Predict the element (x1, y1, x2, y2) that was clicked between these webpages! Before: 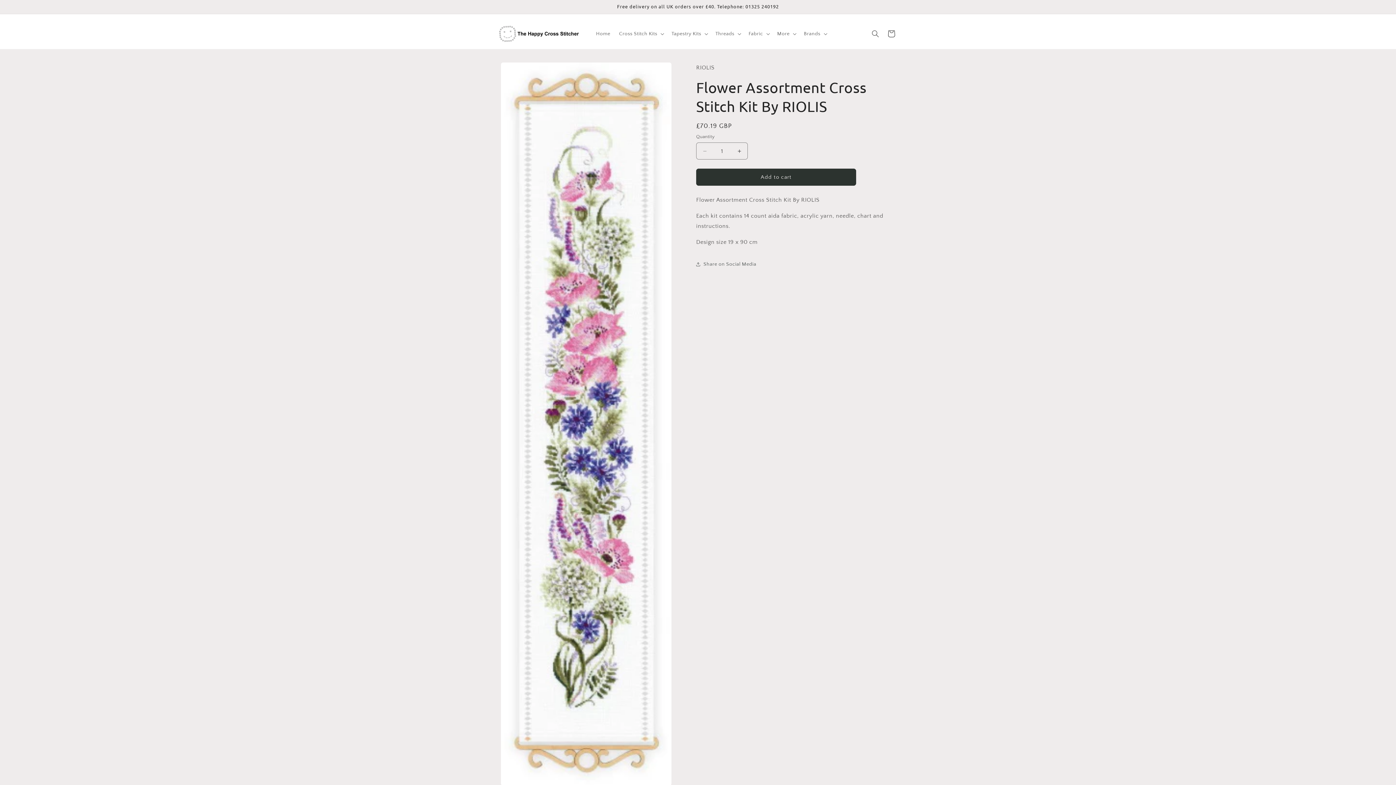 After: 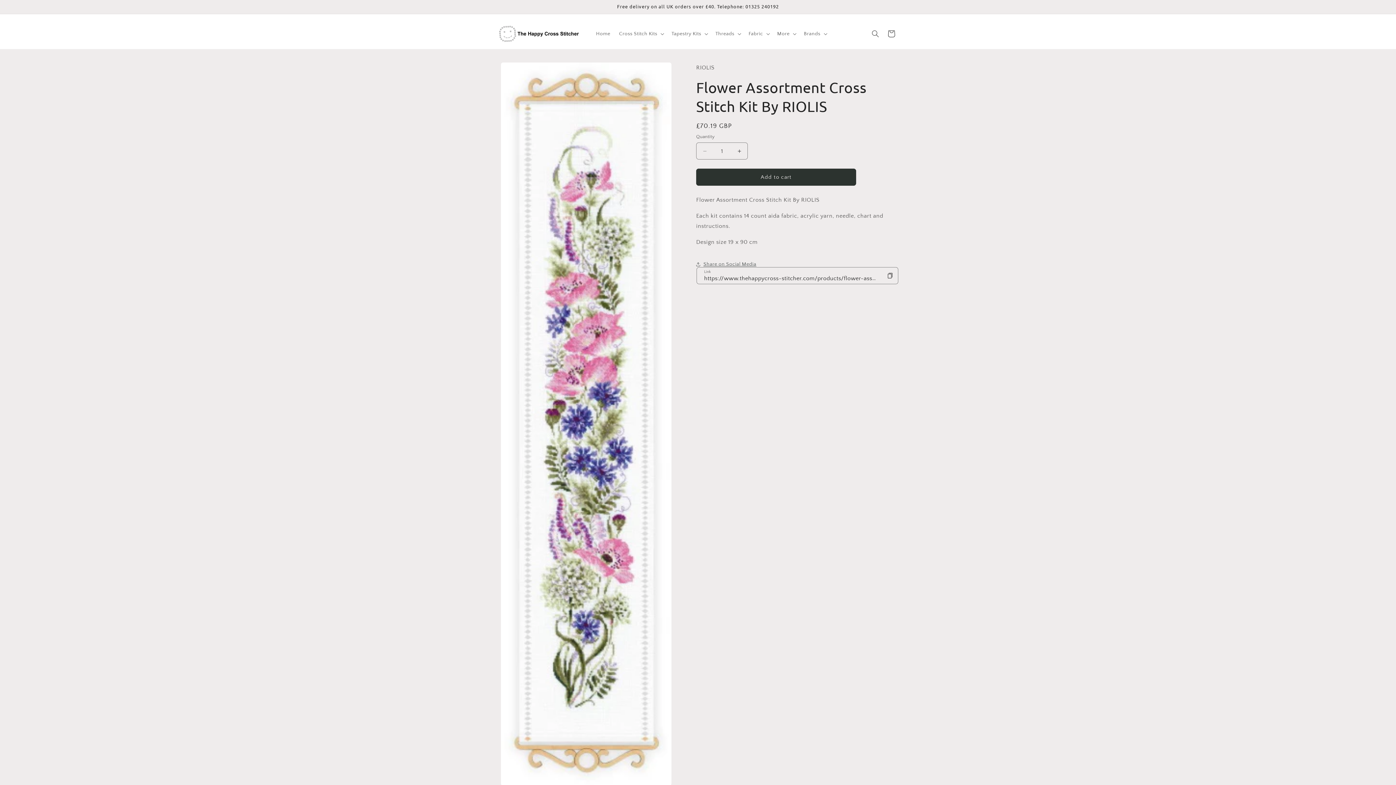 Action: bbox: (696, 256, 756, 272) label: Share on Social Media